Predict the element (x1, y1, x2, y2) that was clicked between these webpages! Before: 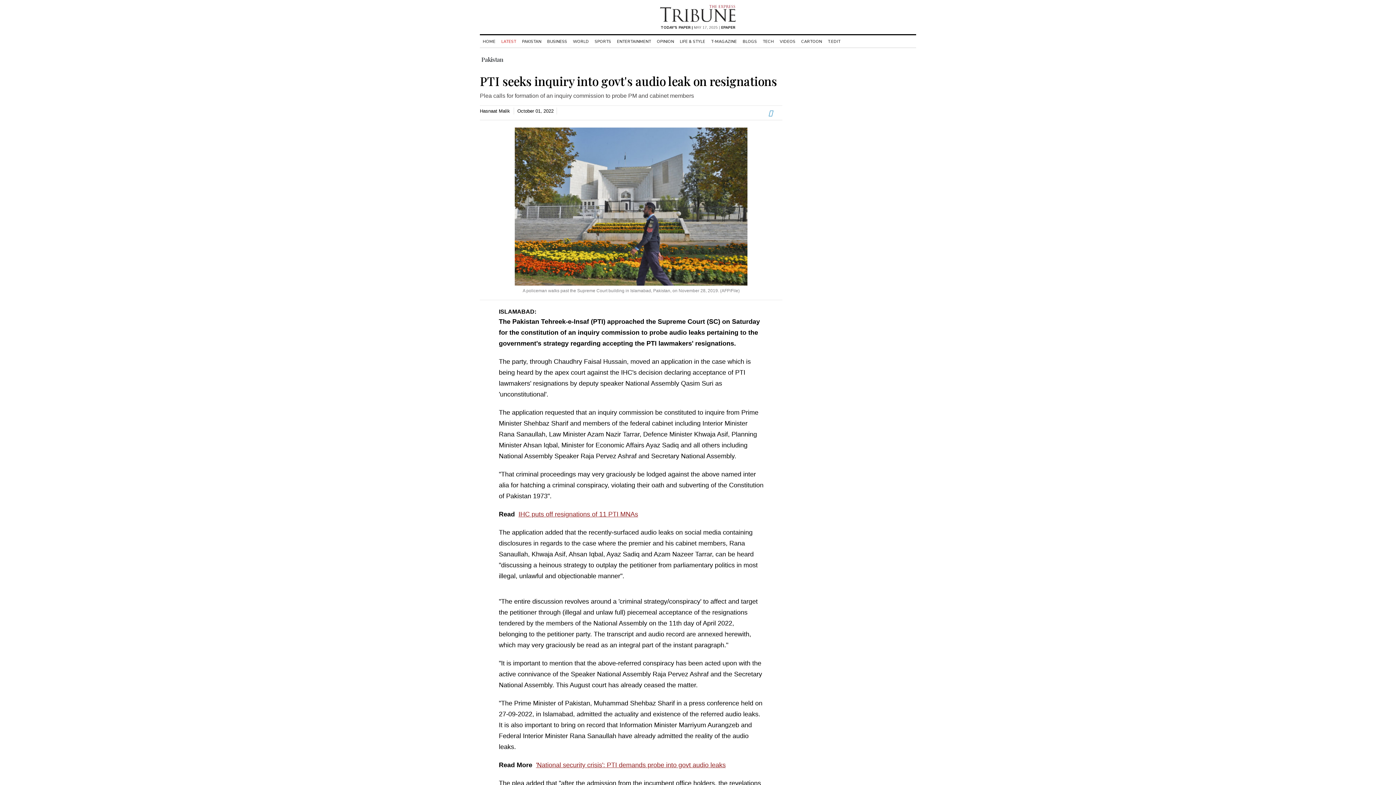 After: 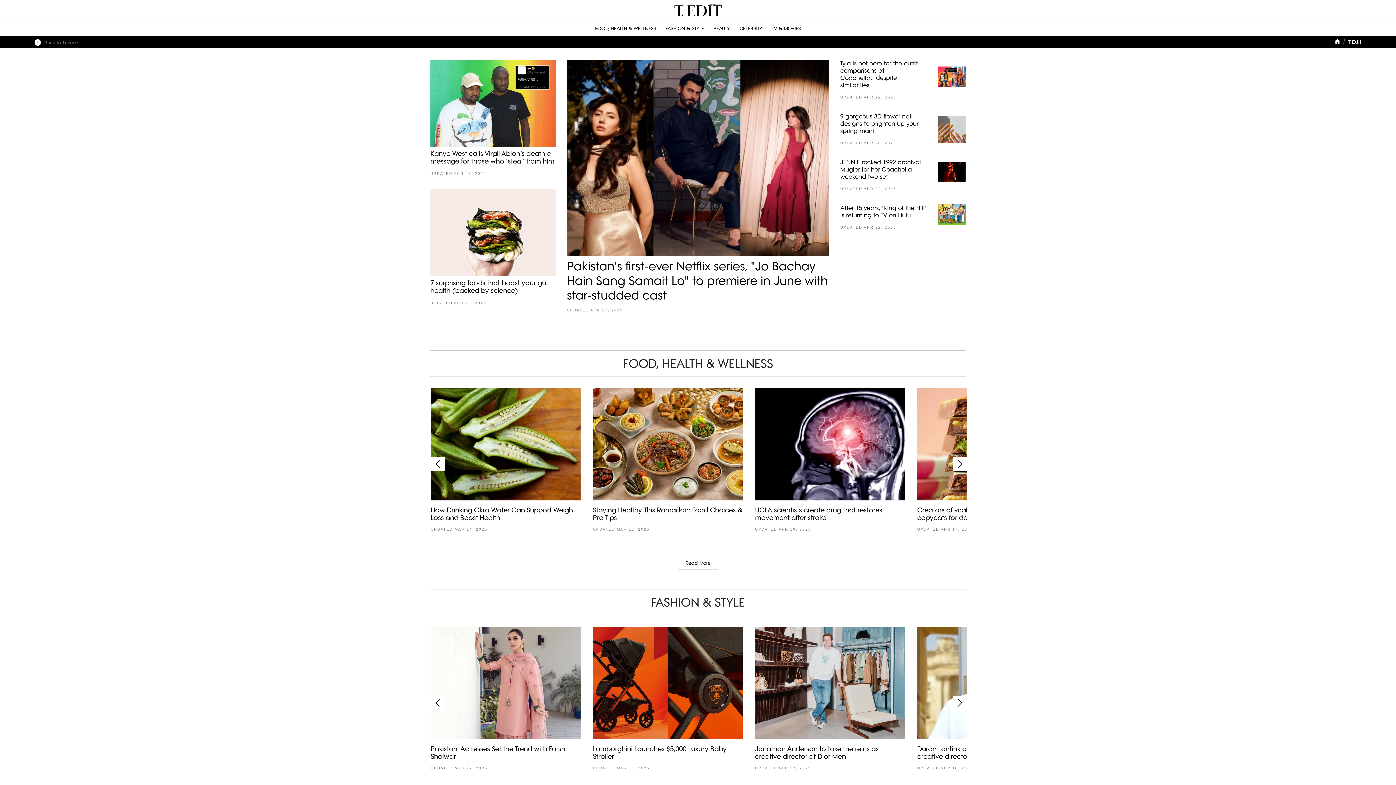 Action: bbox: (825, 38, 843, 44) label: T.EDIT